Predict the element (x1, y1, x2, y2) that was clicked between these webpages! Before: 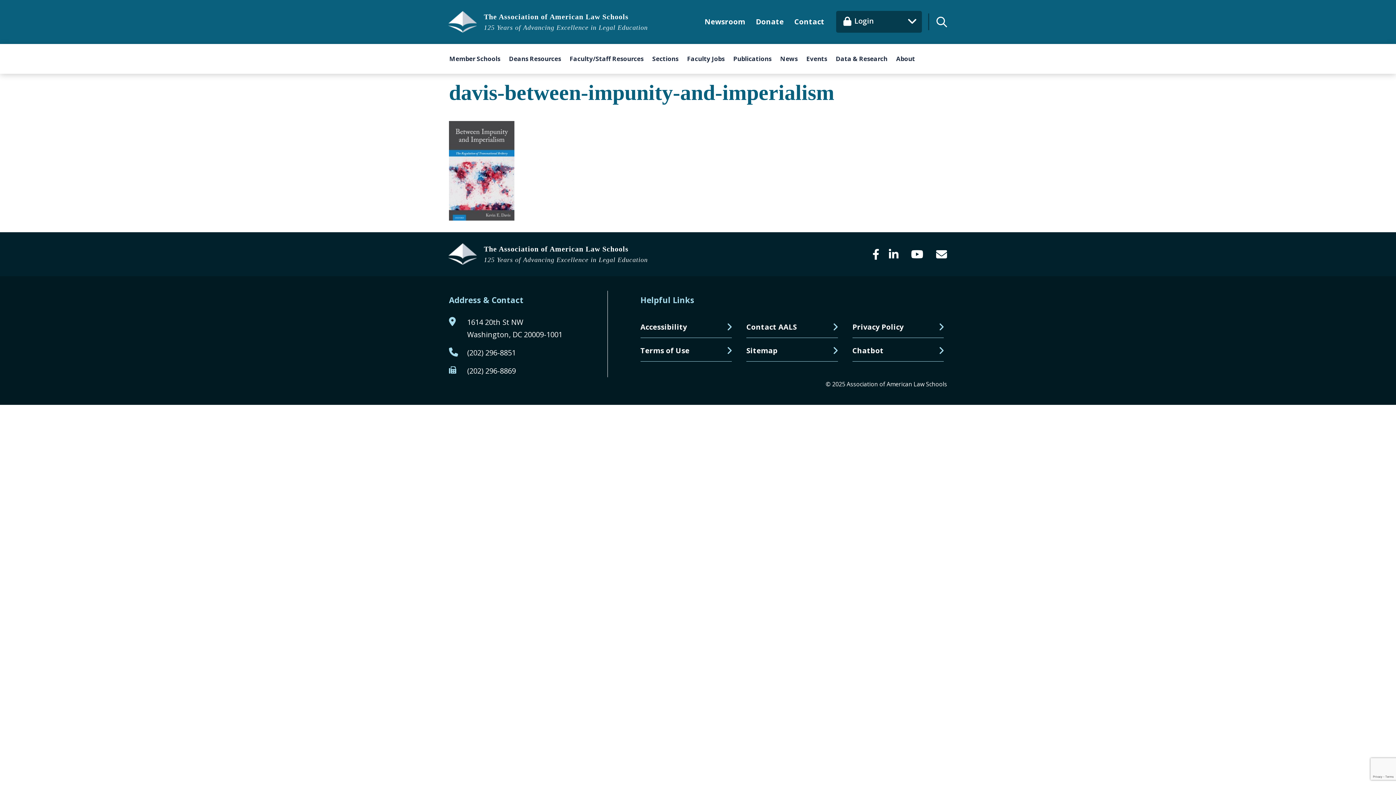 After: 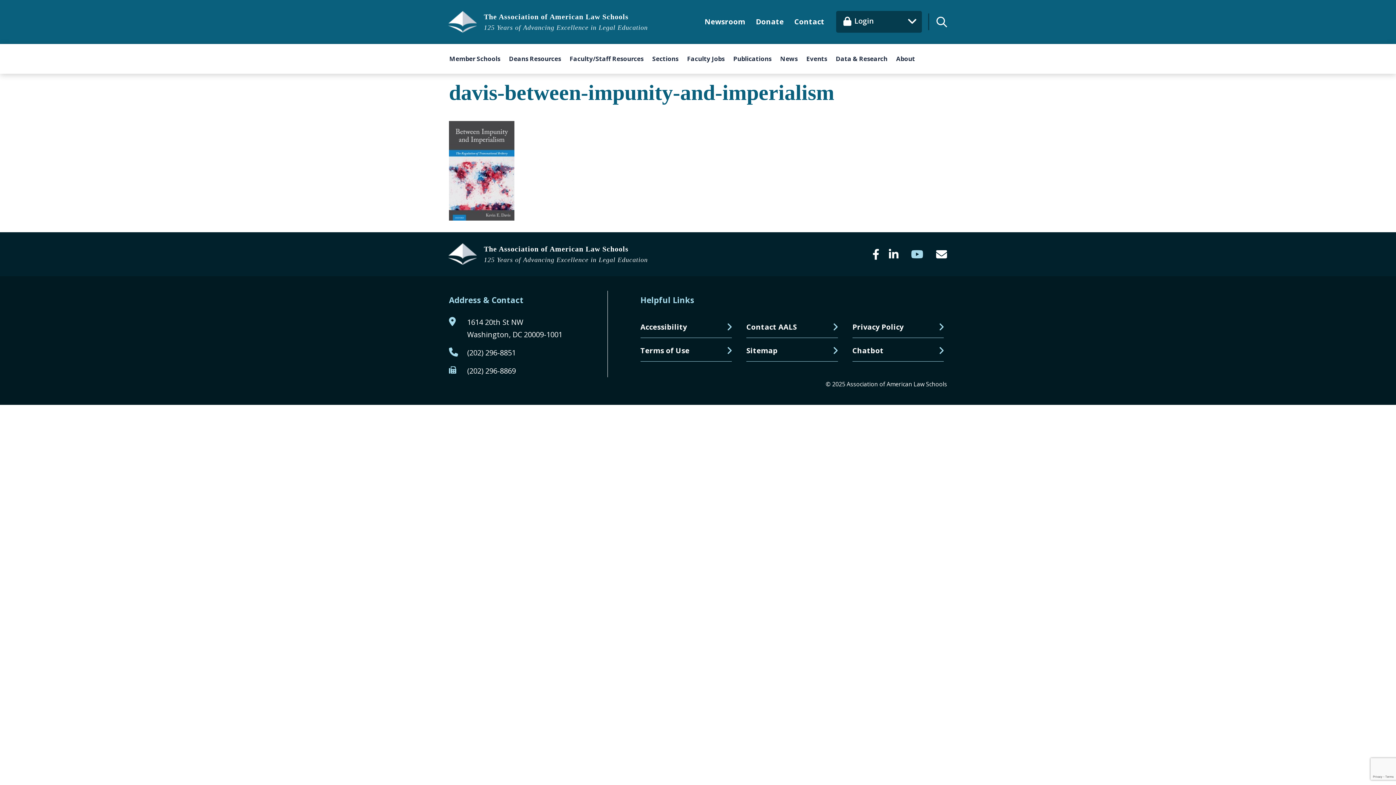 Action: bbox: (911, 250, 923, 260)